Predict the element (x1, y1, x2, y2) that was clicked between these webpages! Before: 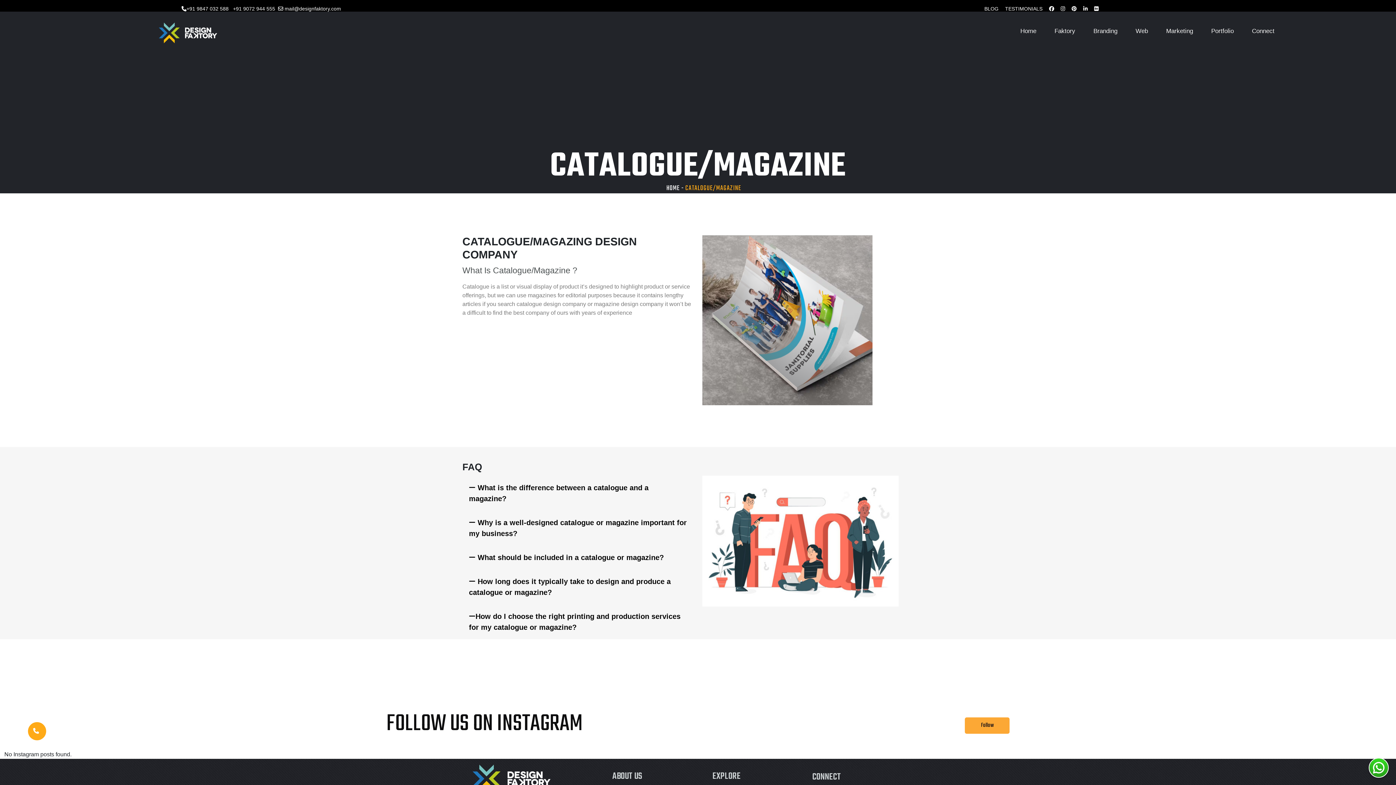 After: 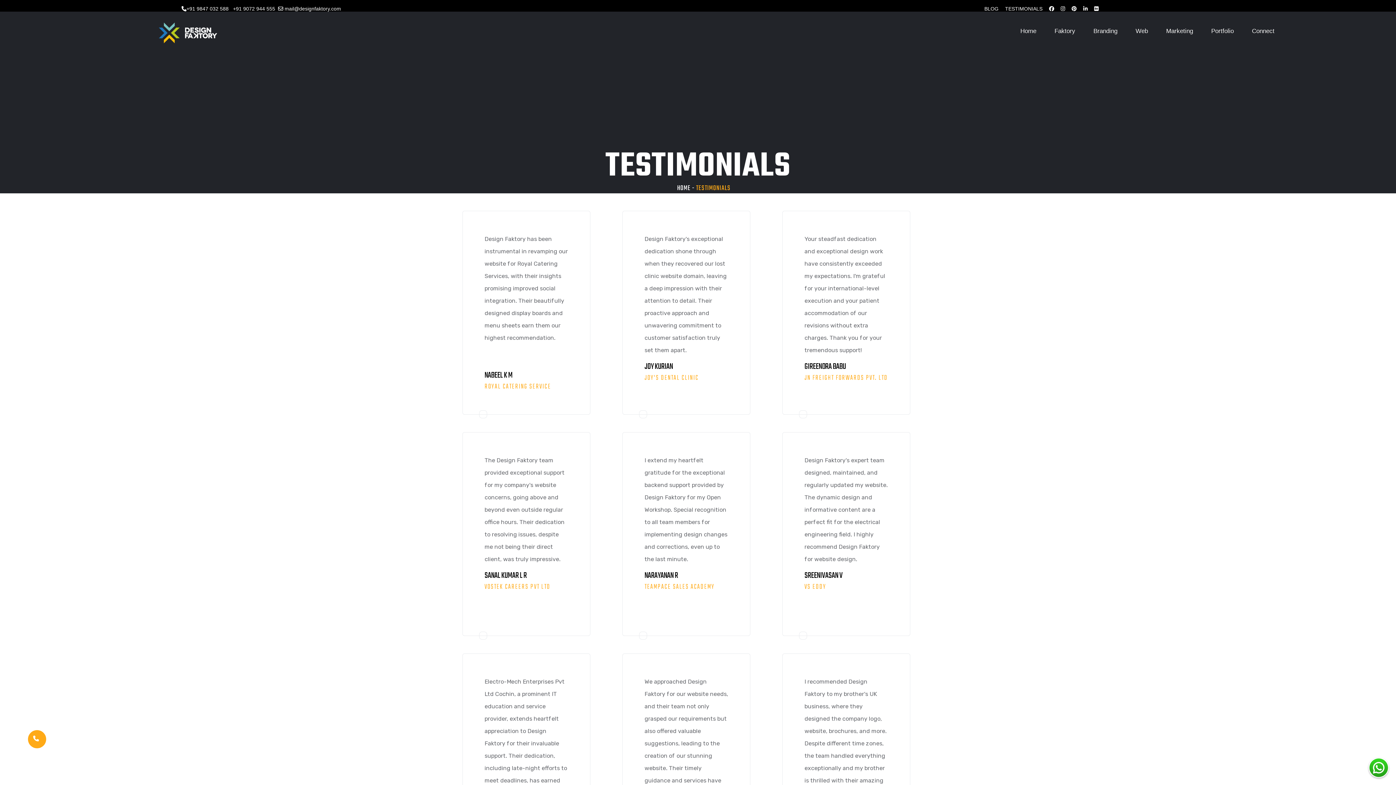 Action: label: TESTIMONIALS bbox: (1005, 5, 1042, 11)